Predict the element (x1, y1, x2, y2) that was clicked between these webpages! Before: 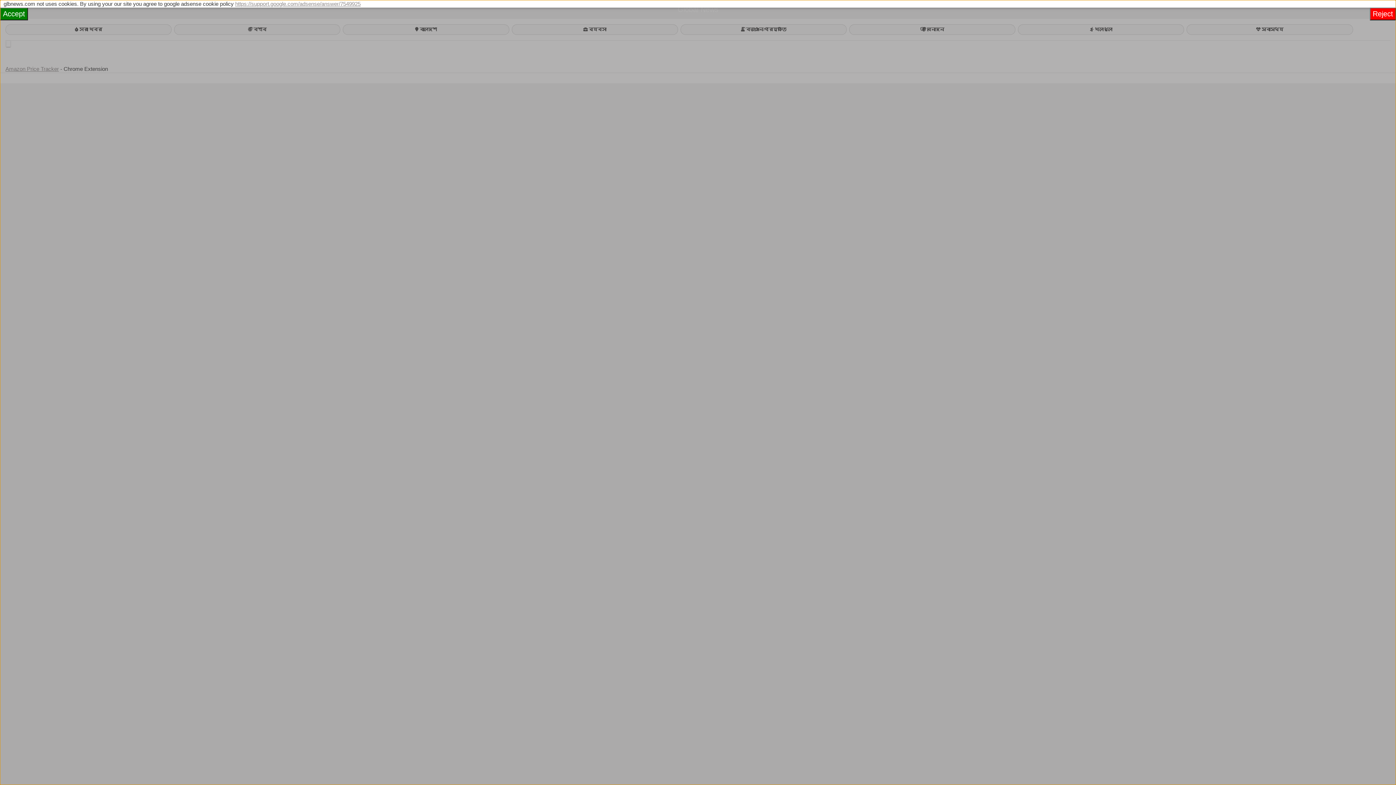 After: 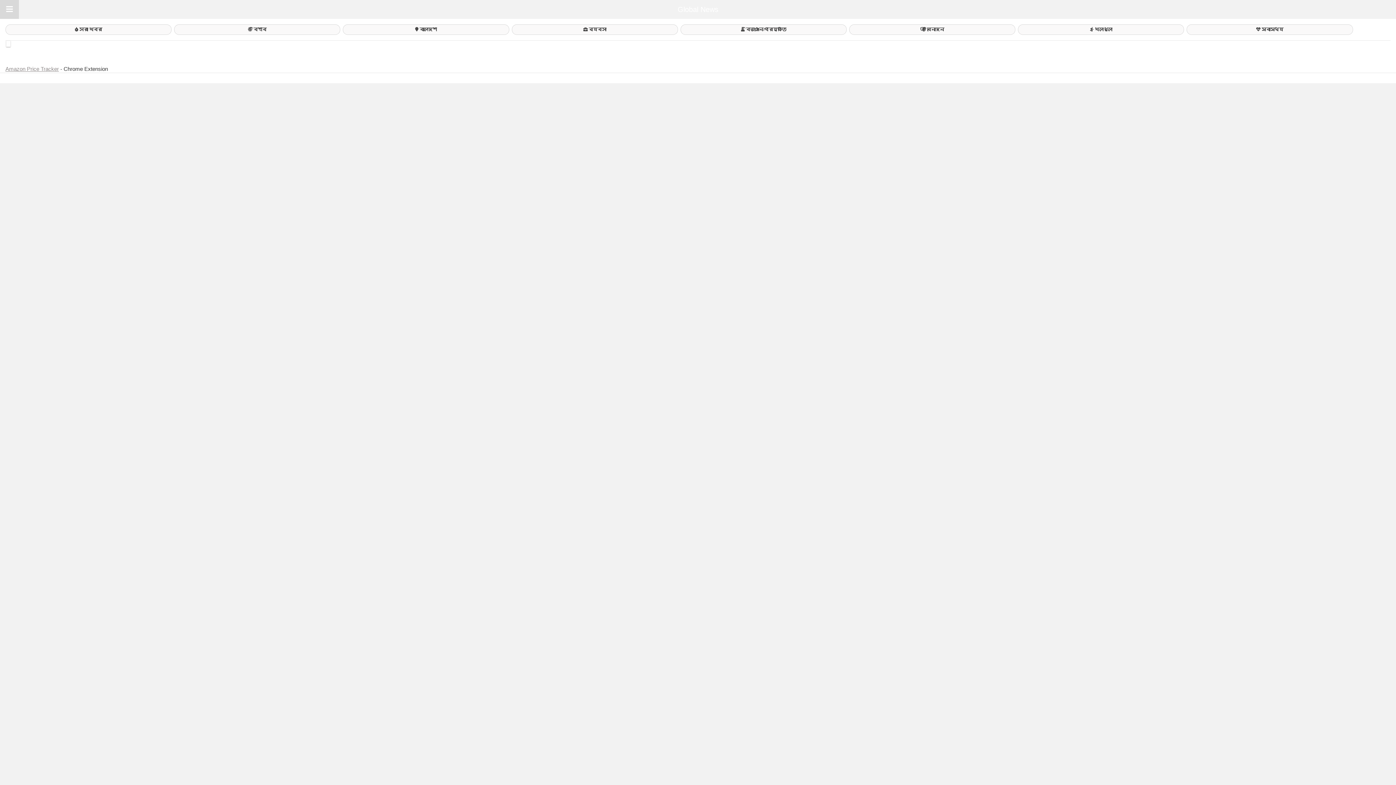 Action: label: Accept bbox: (0, 7, 28, 20)